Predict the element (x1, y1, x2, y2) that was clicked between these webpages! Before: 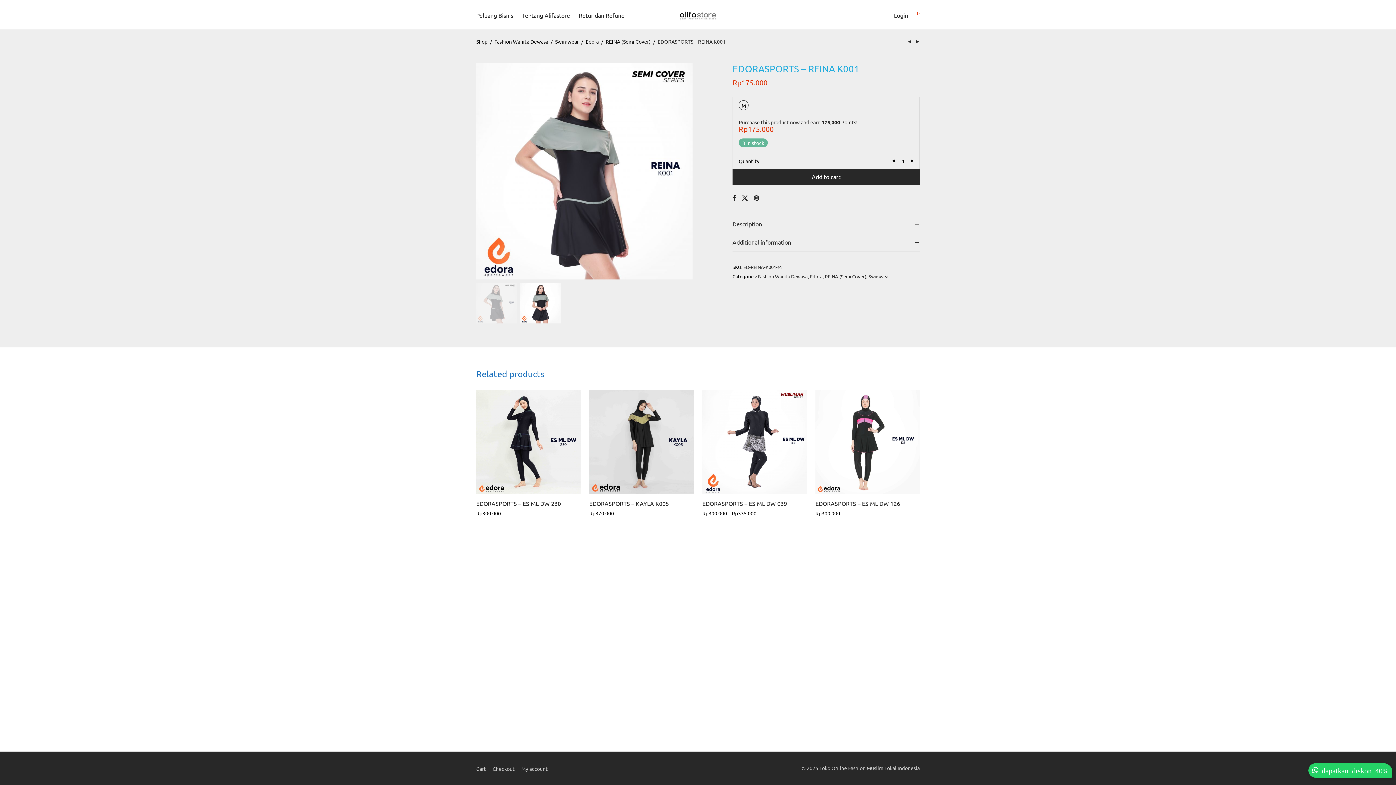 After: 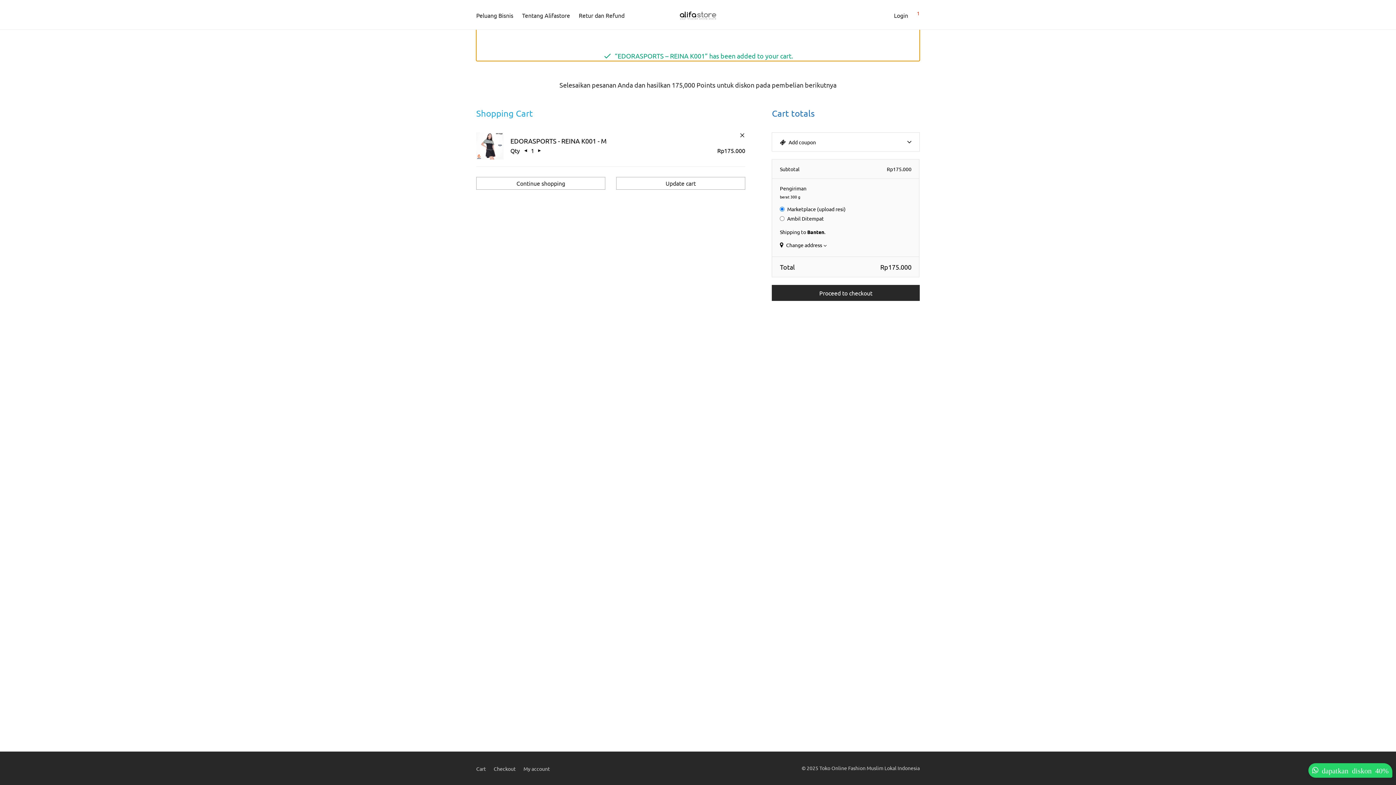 Action: bbox: (732, 168, 920, 184) label: Add to cart